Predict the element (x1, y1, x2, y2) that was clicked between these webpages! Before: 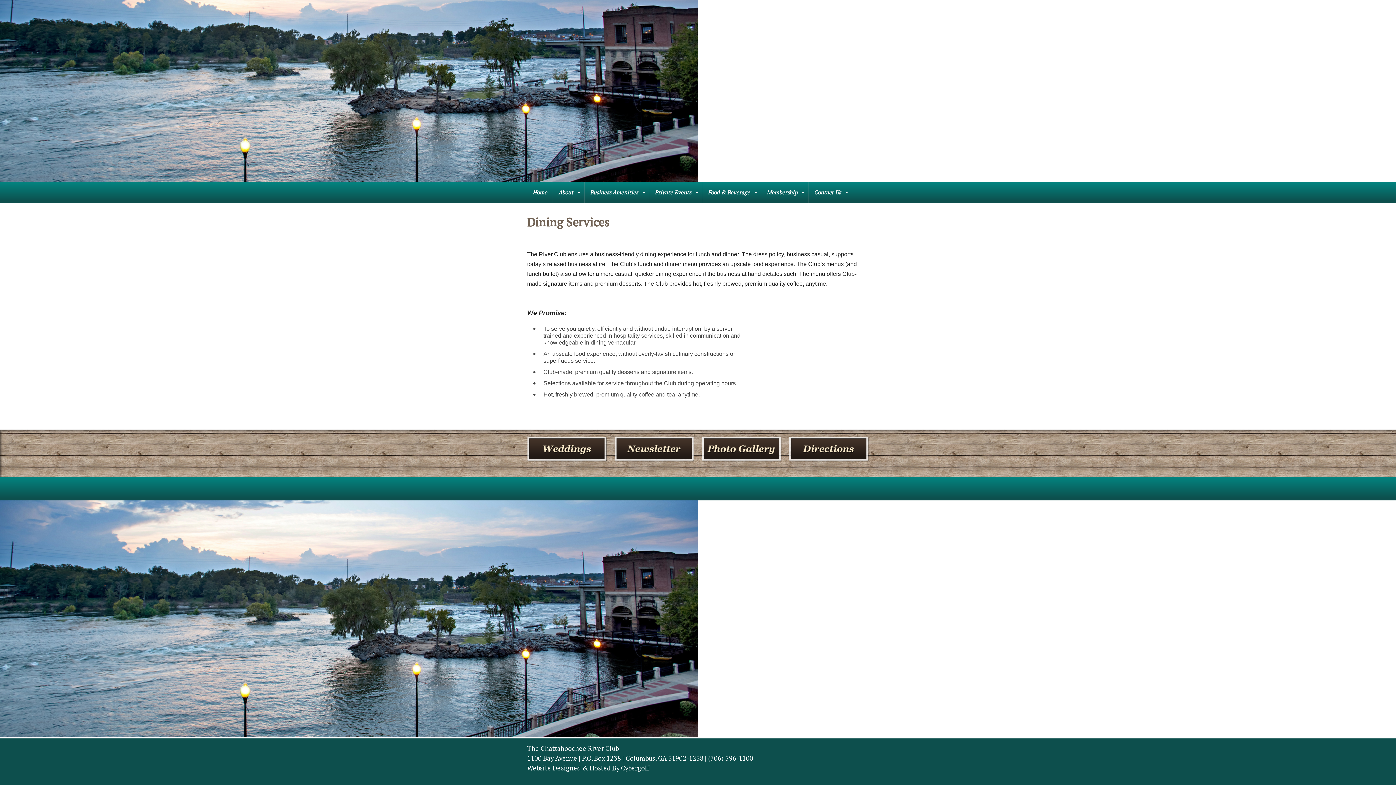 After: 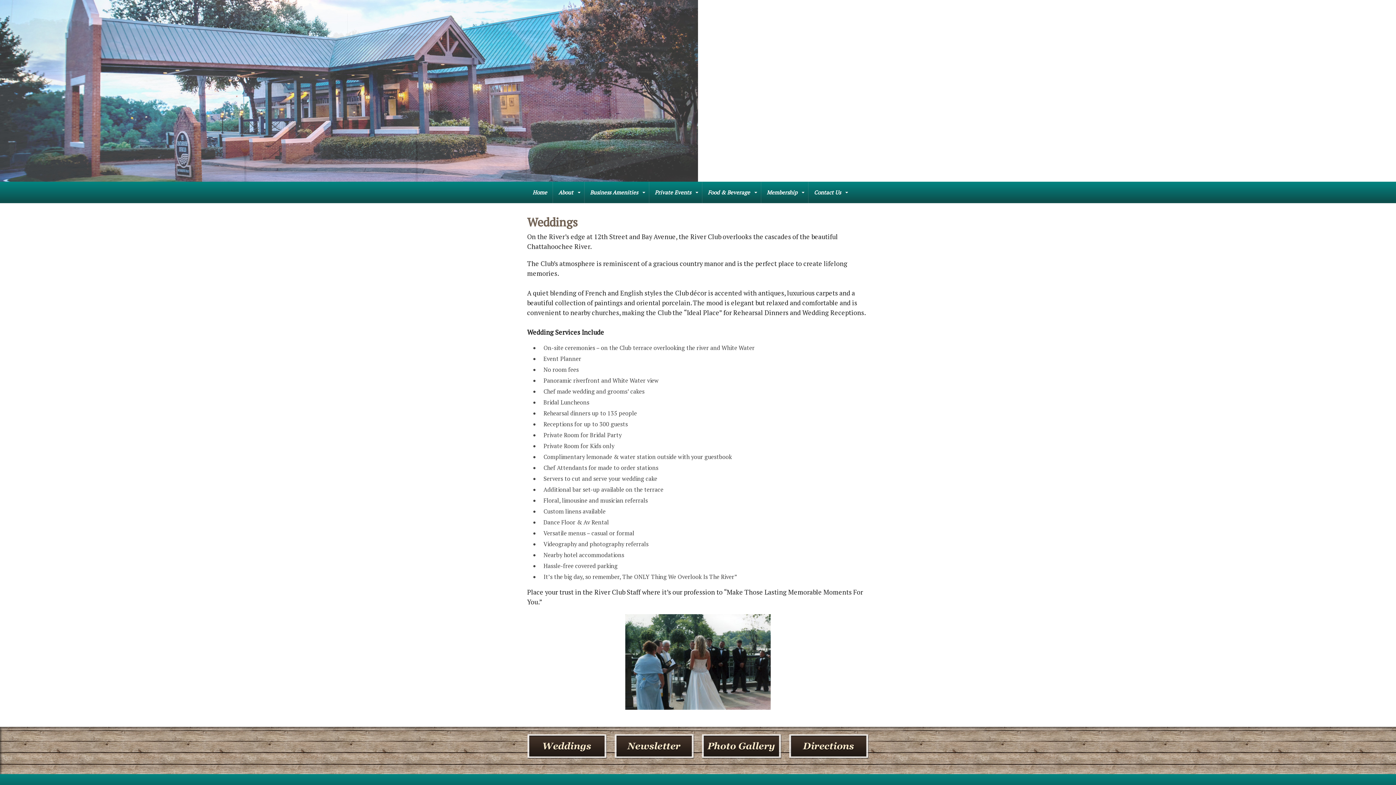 Action: bbox: (527, 455, 607, 463)